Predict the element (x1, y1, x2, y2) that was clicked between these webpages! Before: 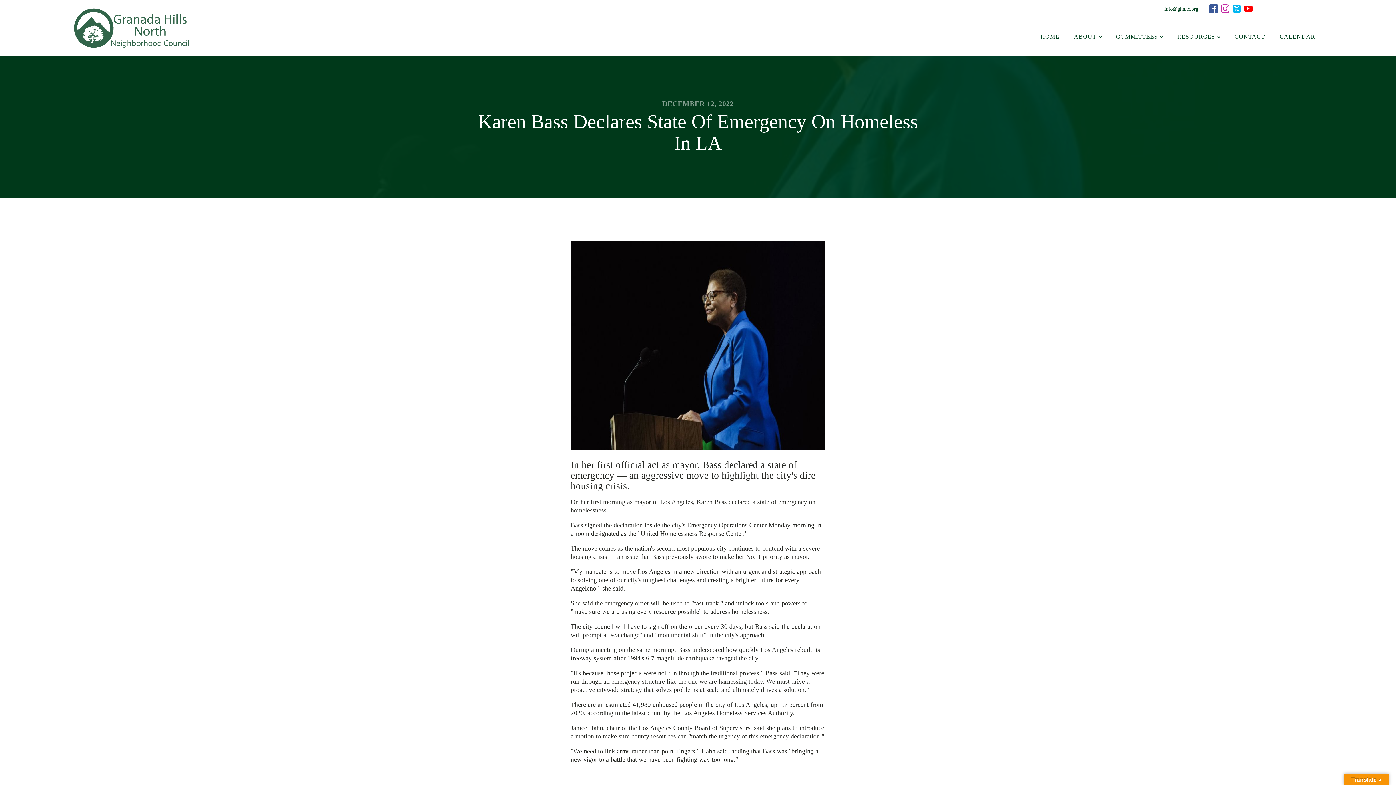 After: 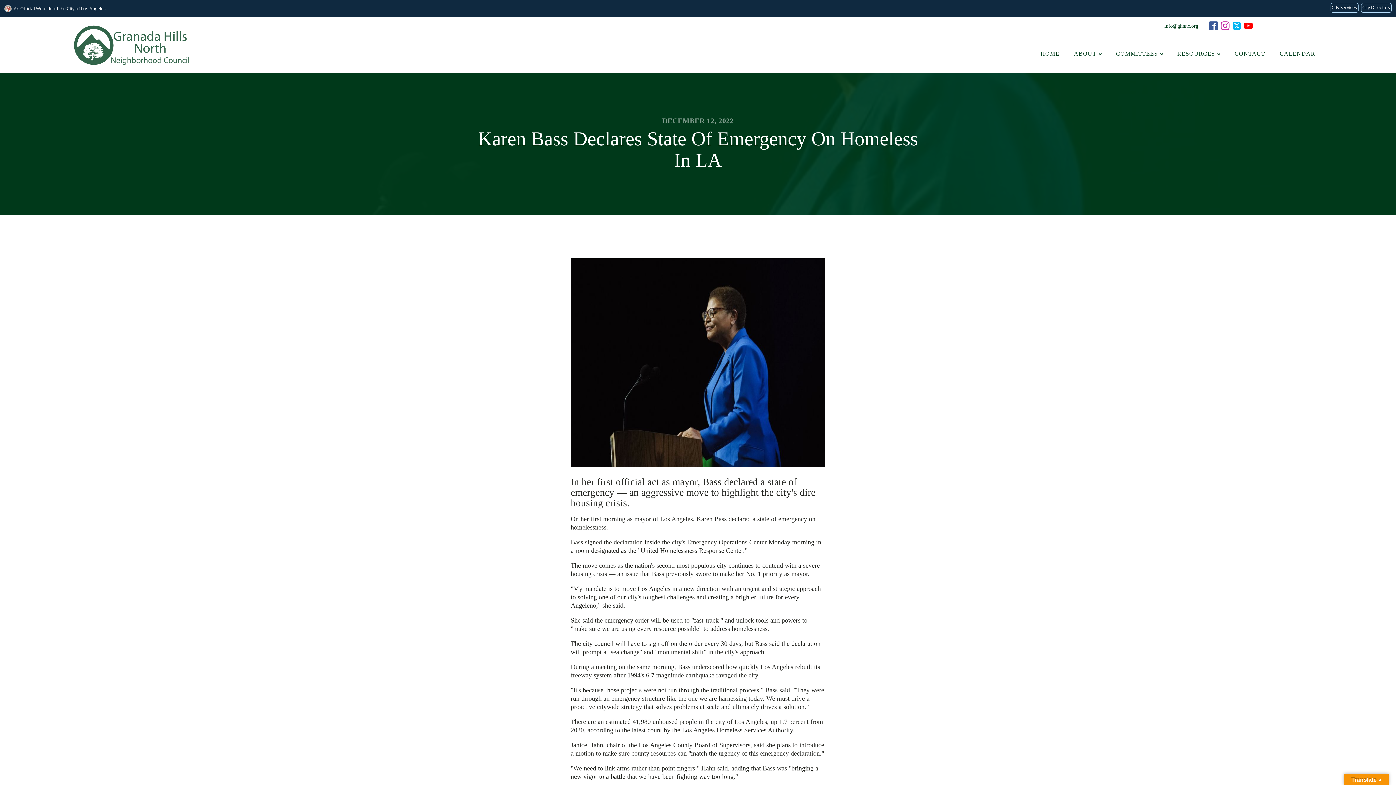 Action: bbox: (1209, 4, 1218, 13)